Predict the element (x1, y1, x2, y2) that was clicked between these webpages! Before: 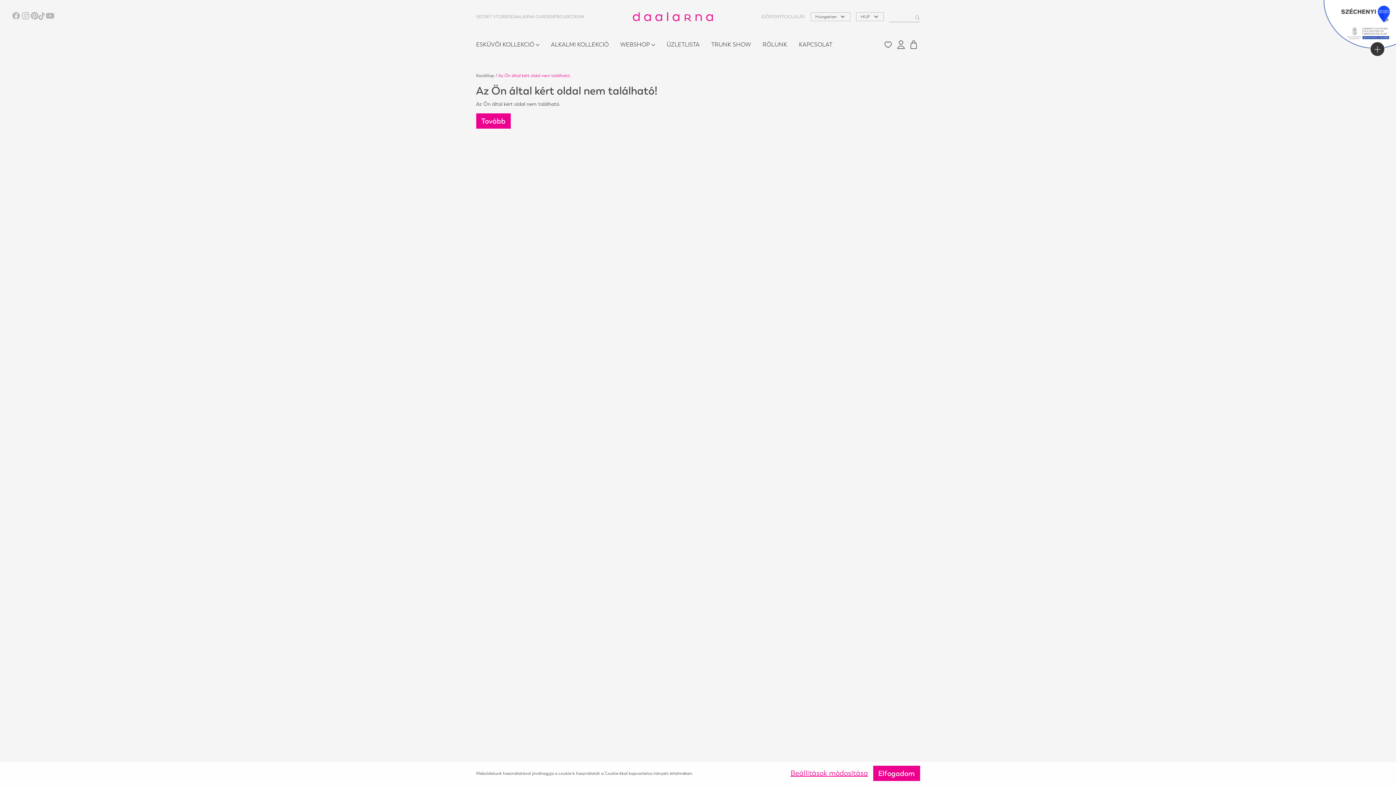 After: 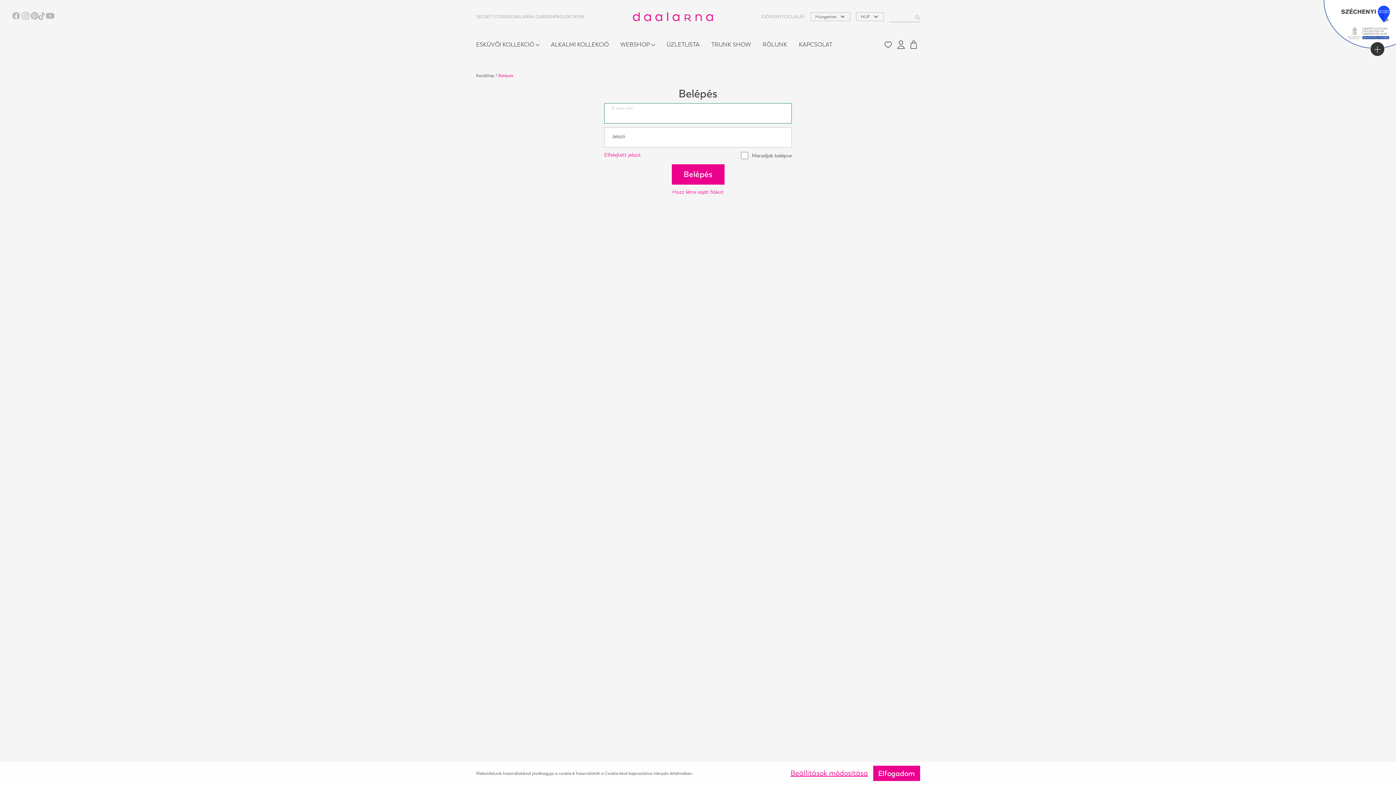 Action: bbox: (894, 39, 907, 50)